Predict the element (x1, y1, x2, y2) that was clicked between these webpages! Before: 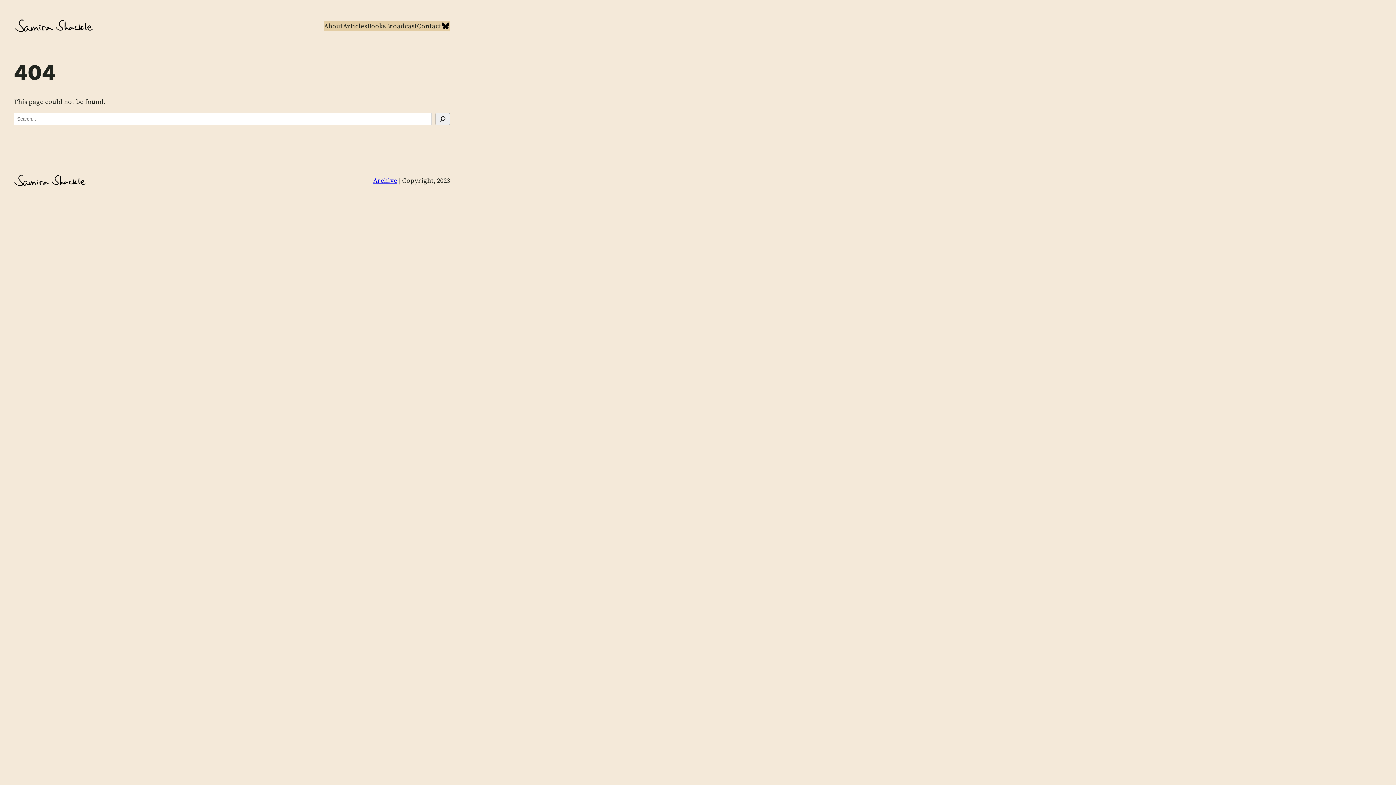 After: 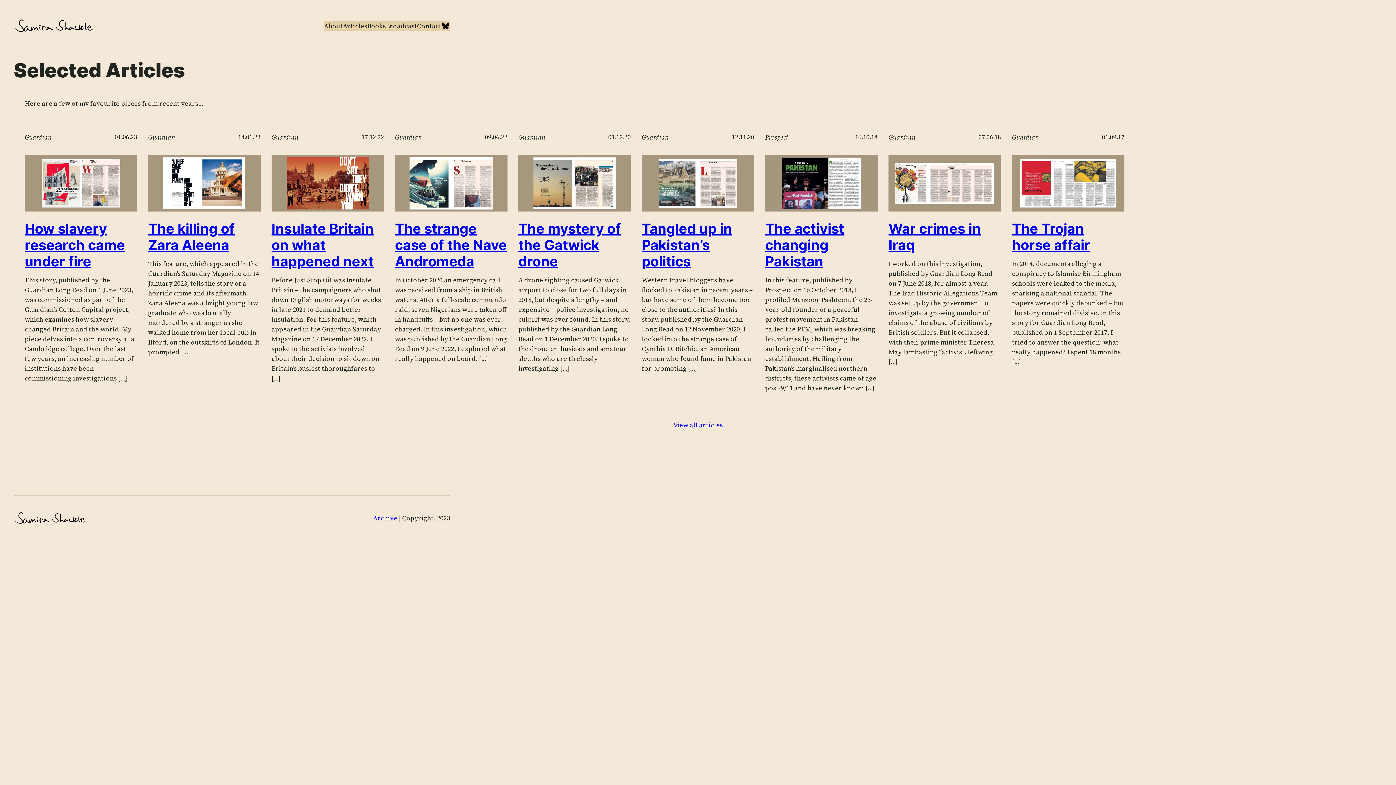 Action: bbox: (342, 20, 367, 30) label: Articles